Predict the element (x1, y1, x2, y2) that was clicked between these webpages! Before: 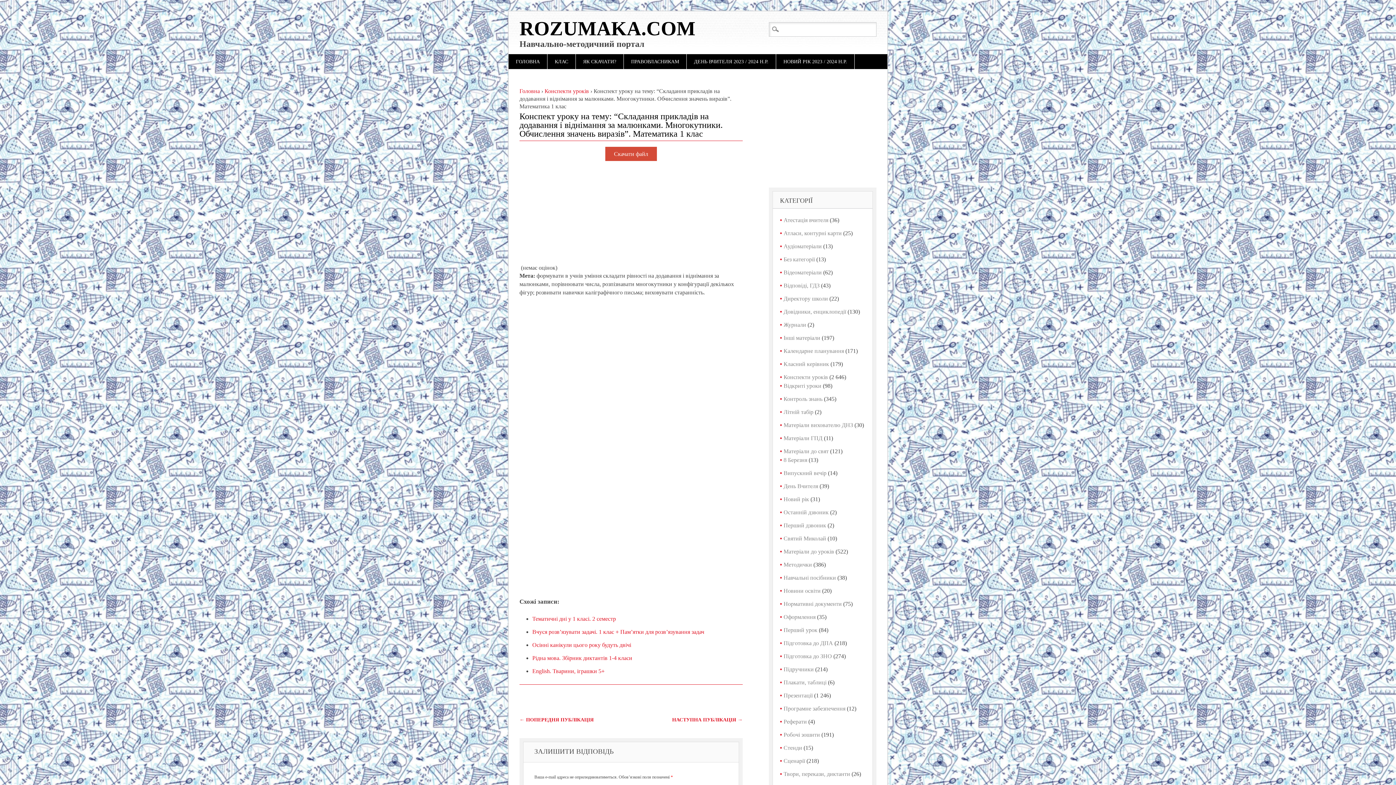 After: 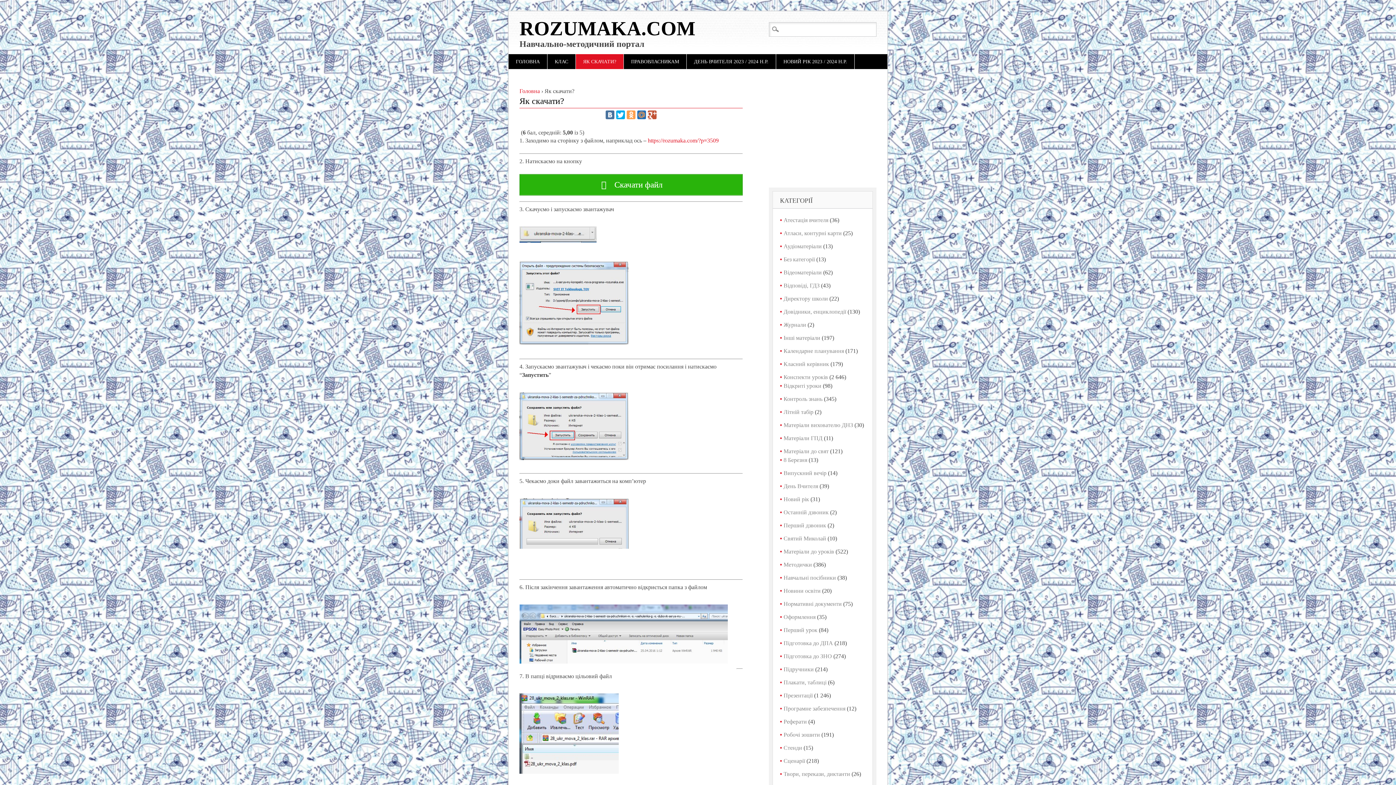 Action: label: ЯК СКАЧАТИ? bbox: (576, 54, 623, 69)